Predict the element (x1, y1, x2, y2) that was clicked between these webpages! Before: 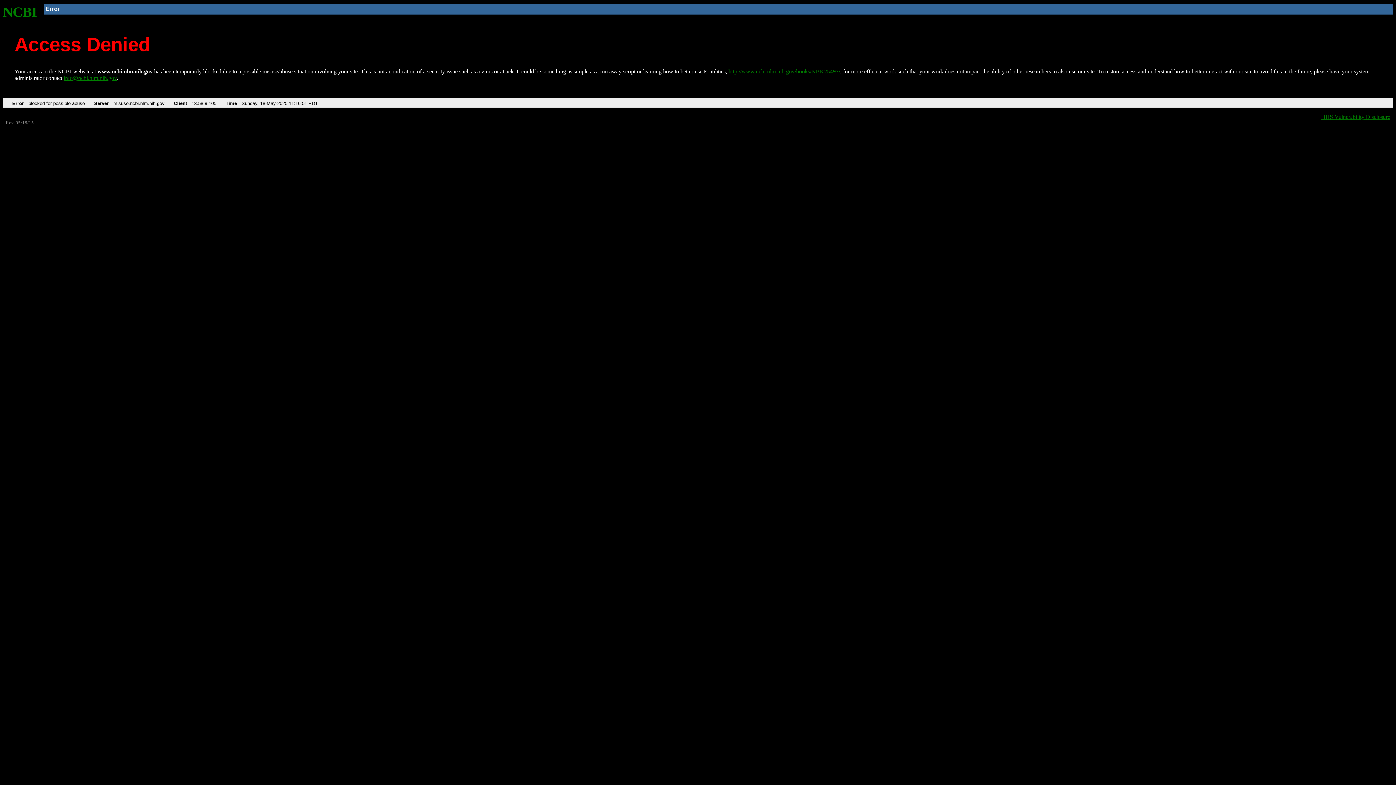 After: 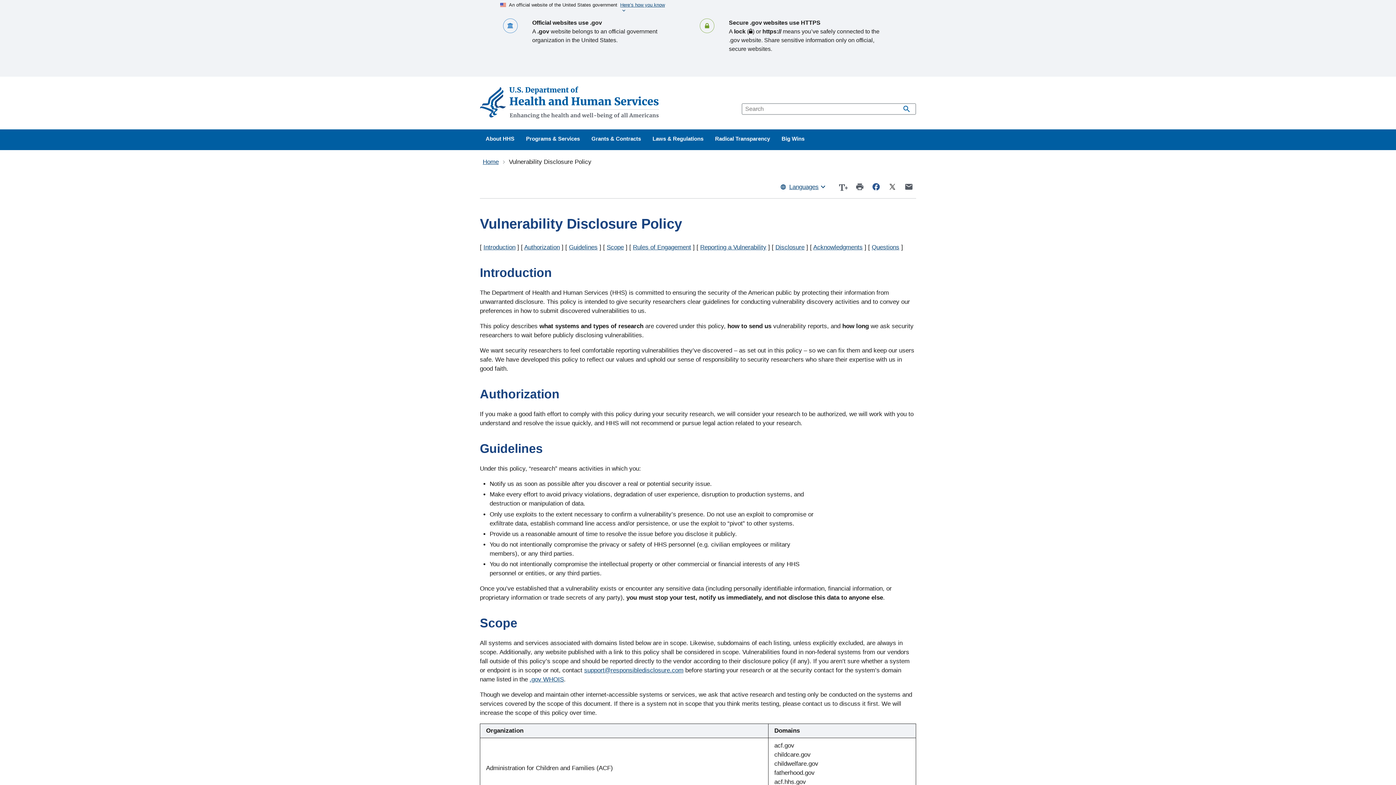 Action: bbox: (1321, 113, 1390, 119) label: HHS Vulnerability Disclosure